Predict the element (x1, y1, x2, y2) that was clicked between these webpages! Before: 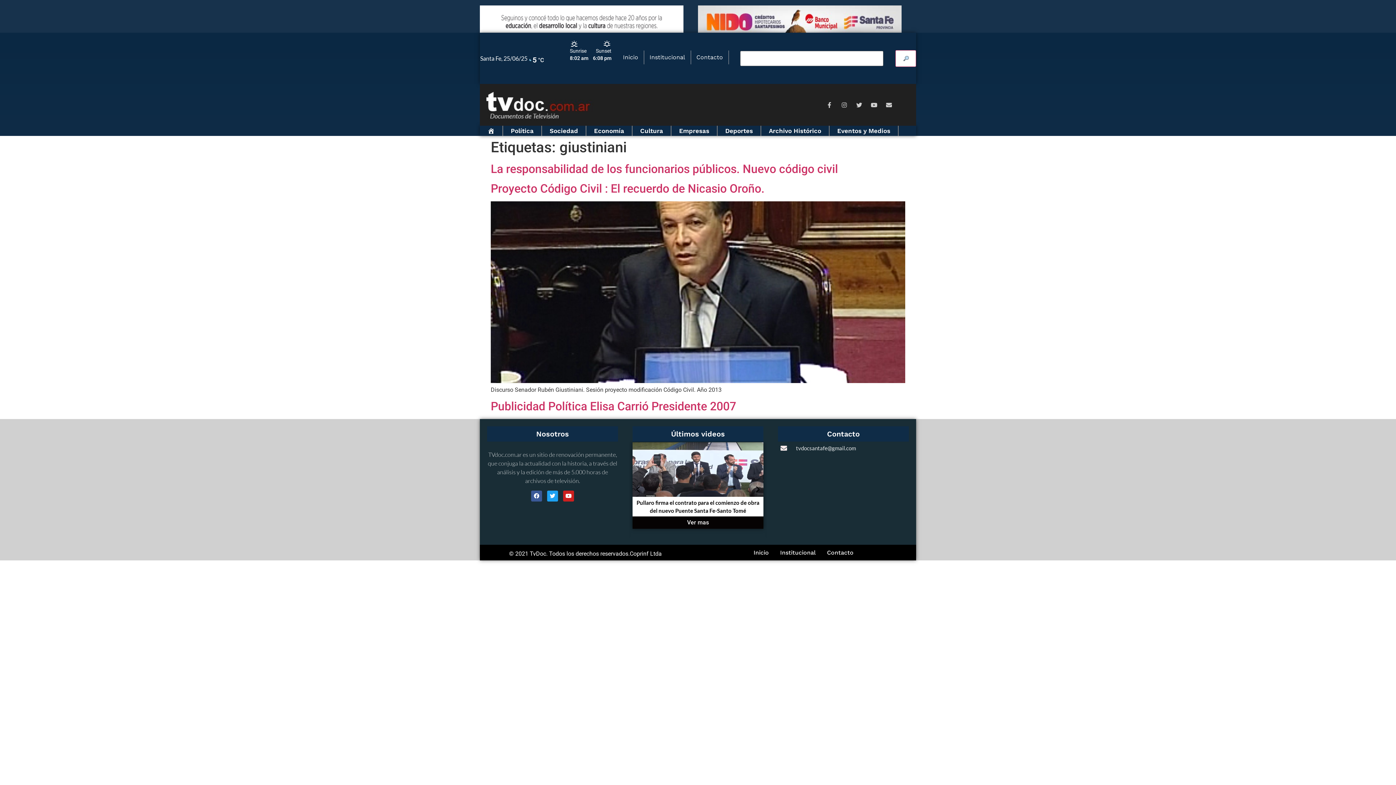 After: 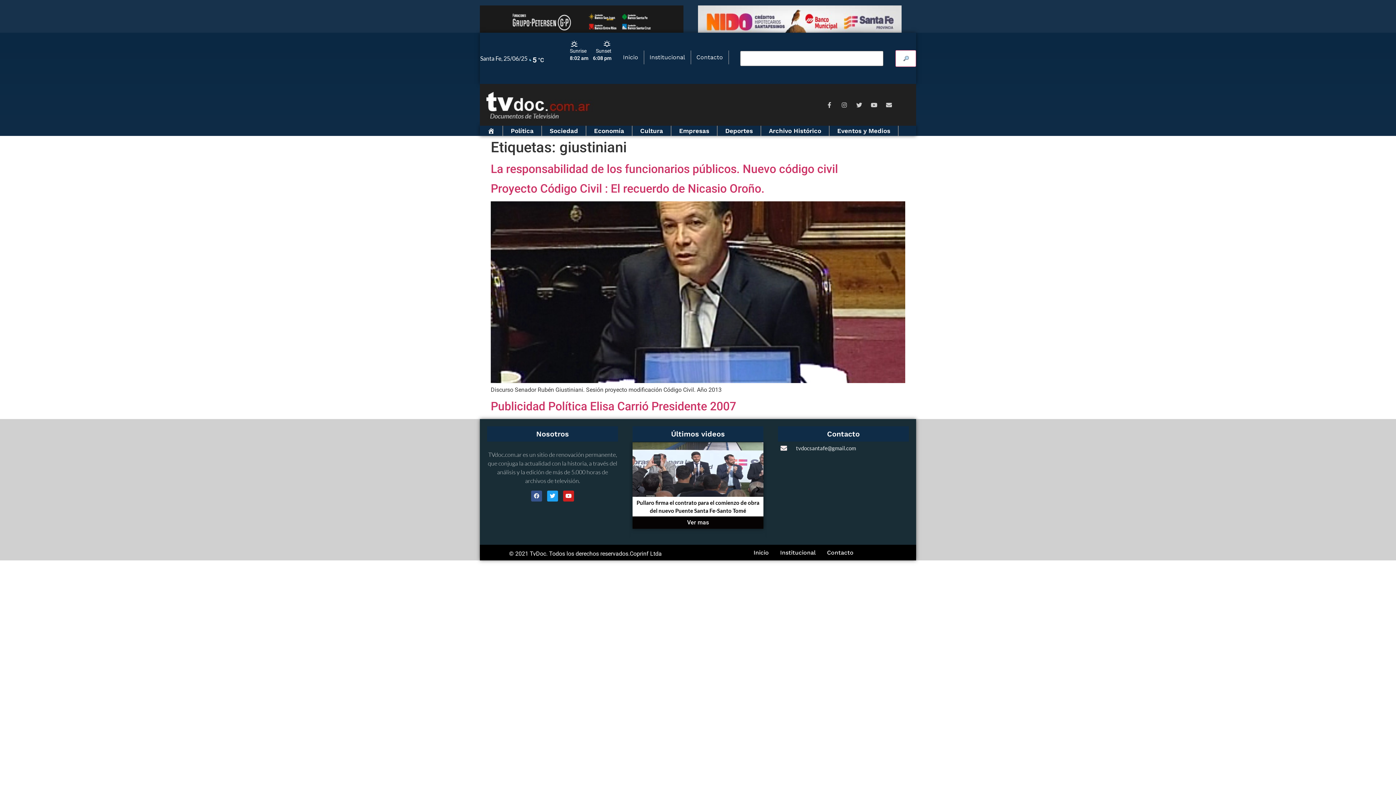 Action: bbox: (531, 490, 542, 501) label: Facebook